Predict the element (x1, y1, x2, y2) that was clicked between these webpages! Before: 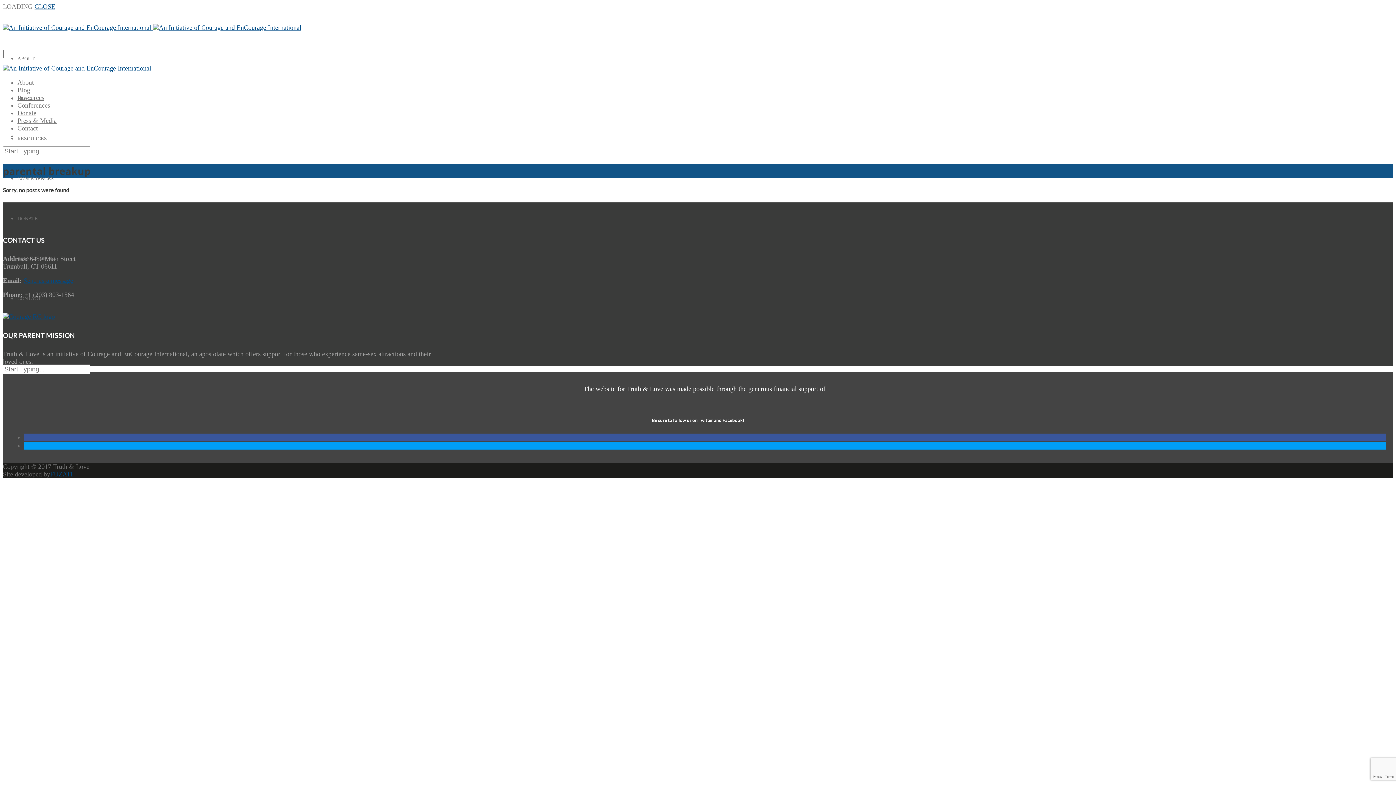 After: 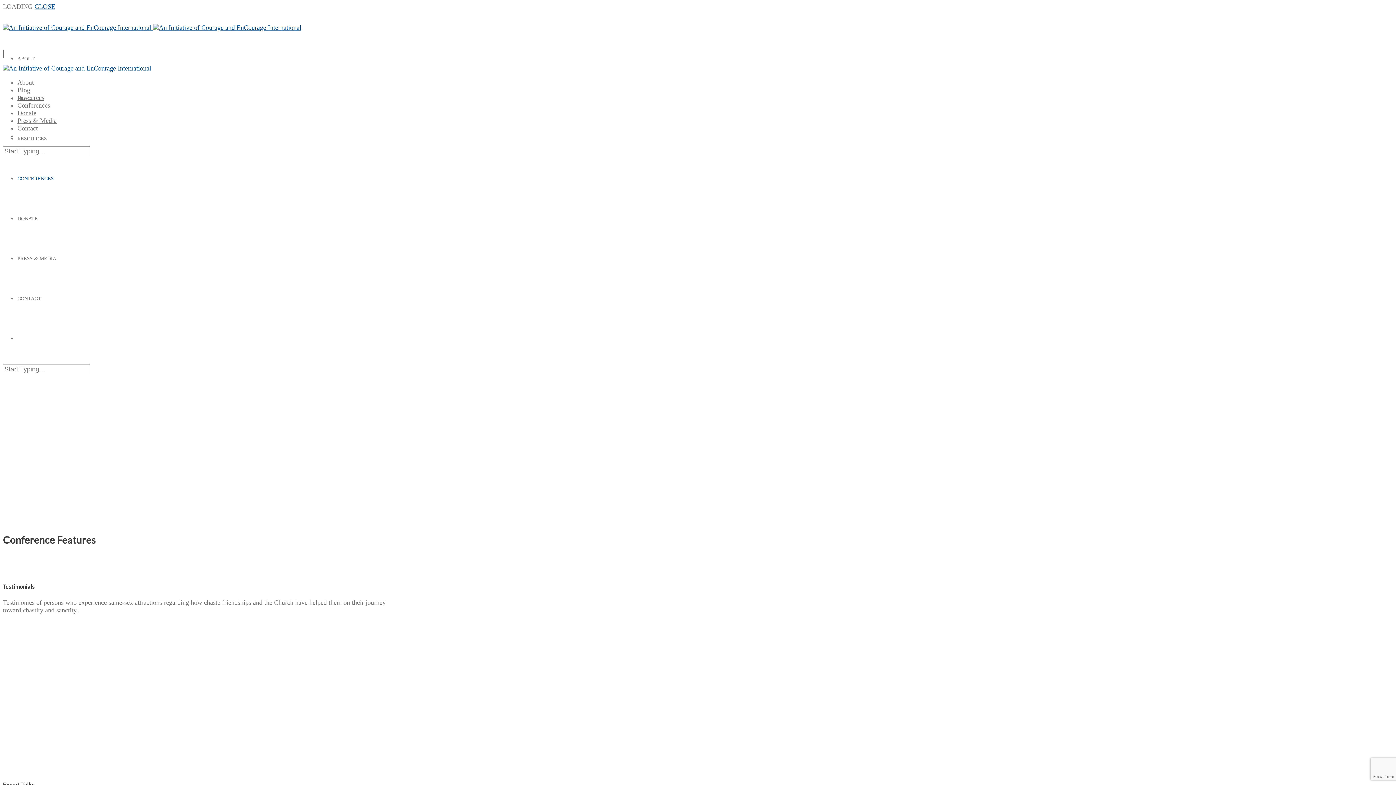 Action: bbox: (17, 176, 53, 181) label: CONFERENCES